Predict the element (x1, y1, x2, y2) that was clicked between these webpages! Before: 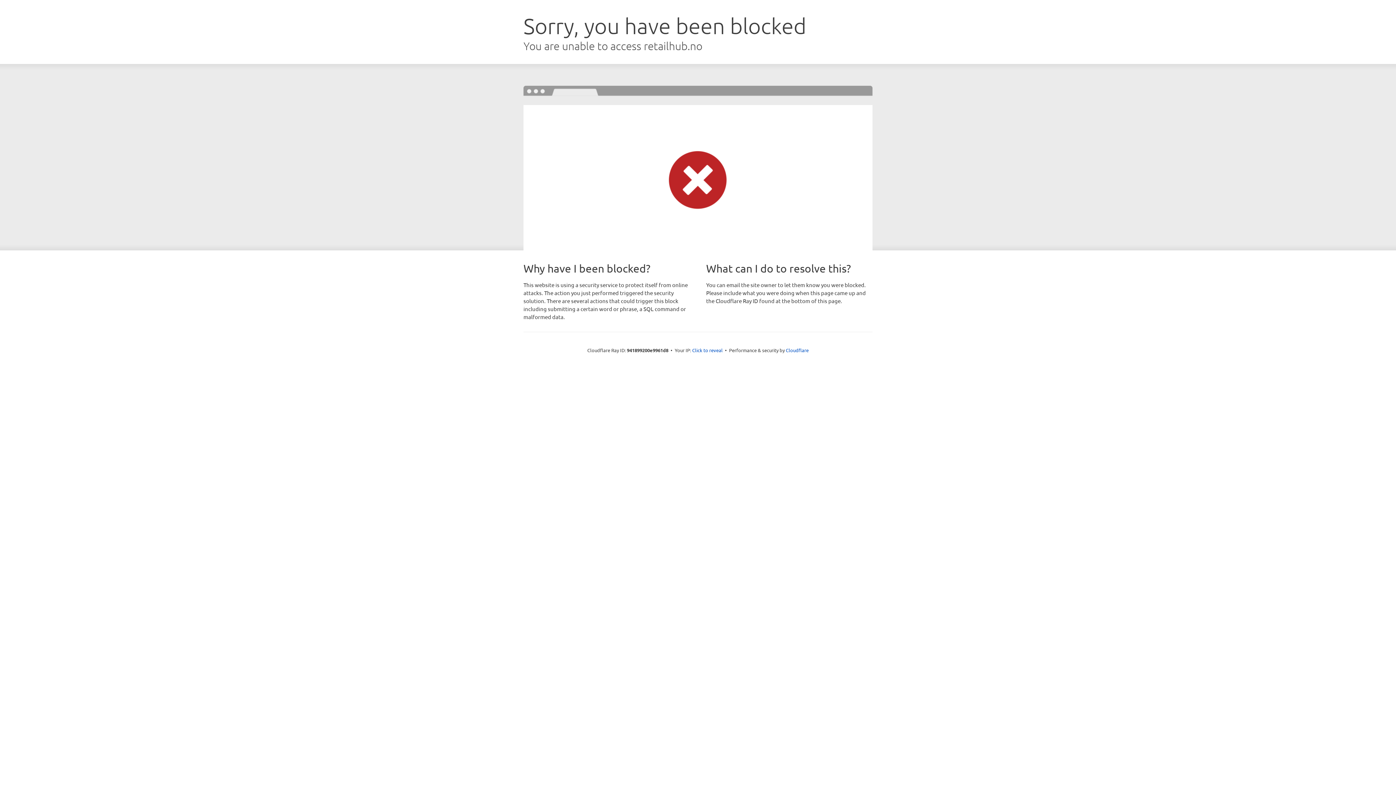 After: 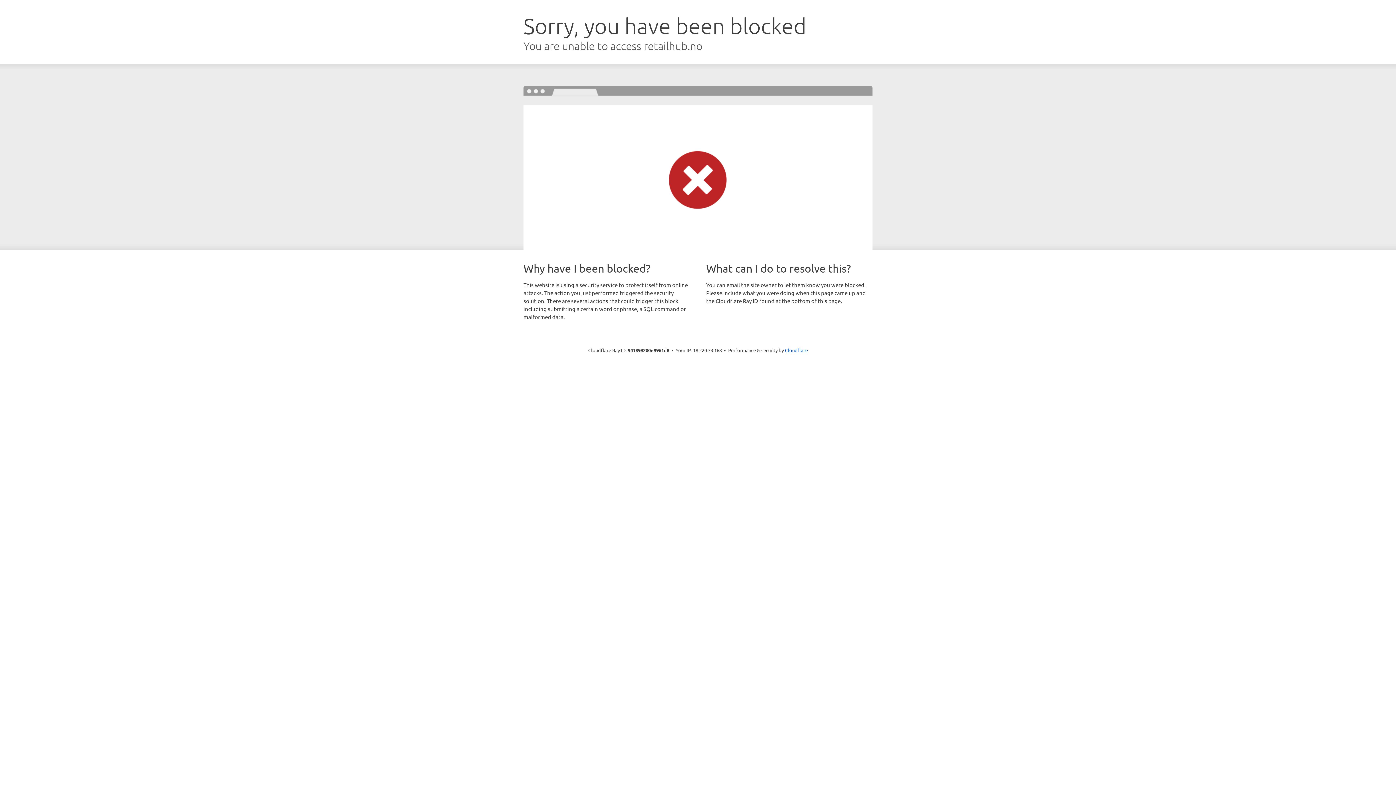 Action: bbox: (692, 346, 722, 353) label: Click to reveal